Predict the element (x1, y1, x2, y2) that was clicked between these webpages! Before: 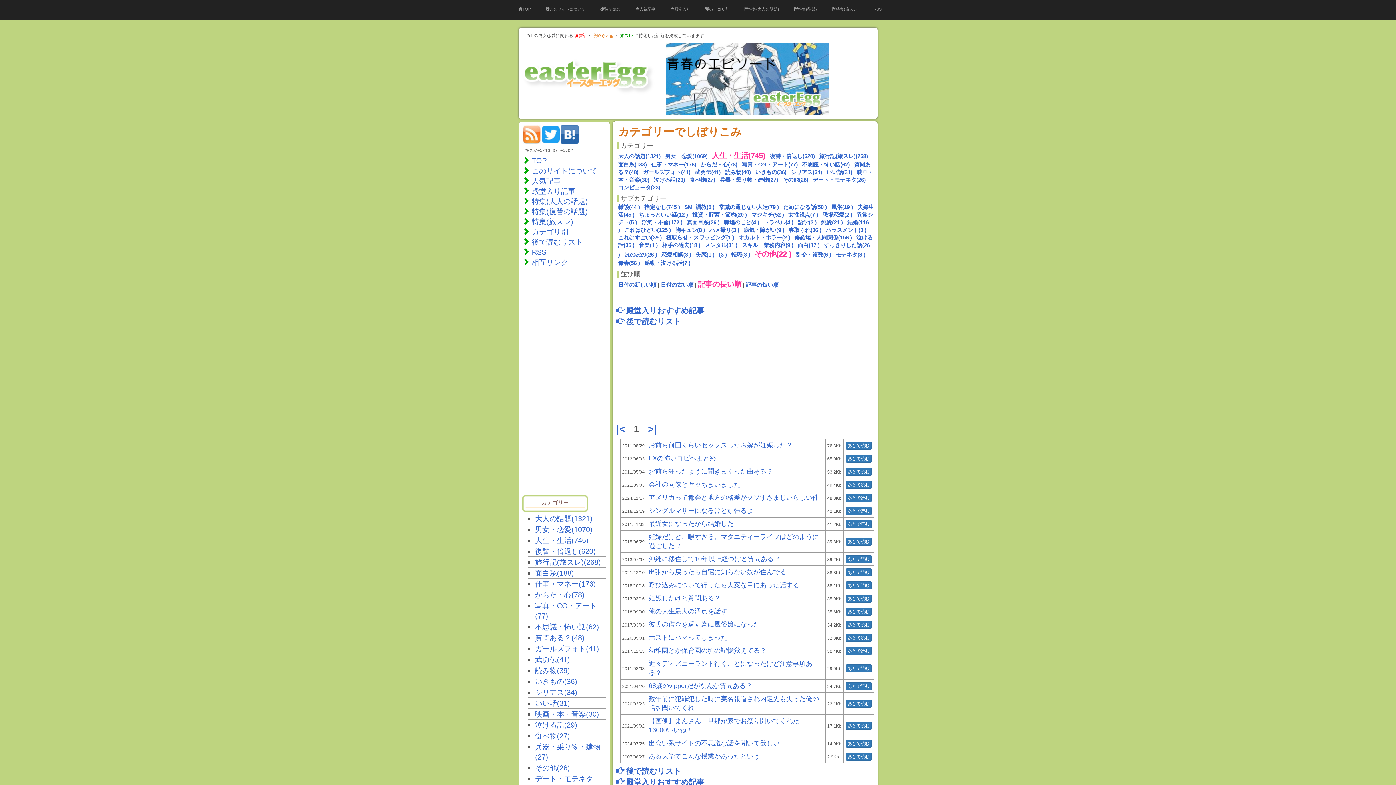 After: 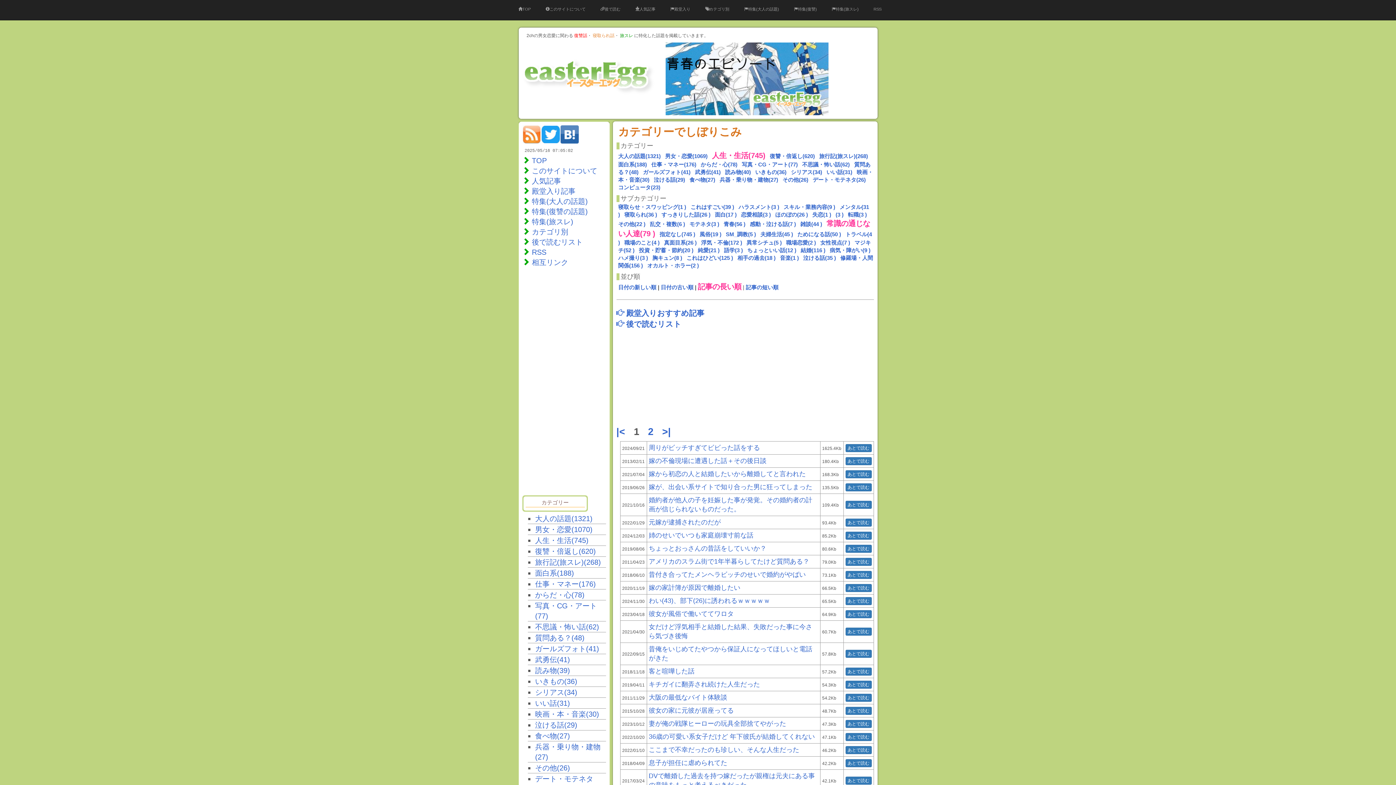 Action: bbox: (719, 204, 779, 210) label: 常識の通じない人達(79 )